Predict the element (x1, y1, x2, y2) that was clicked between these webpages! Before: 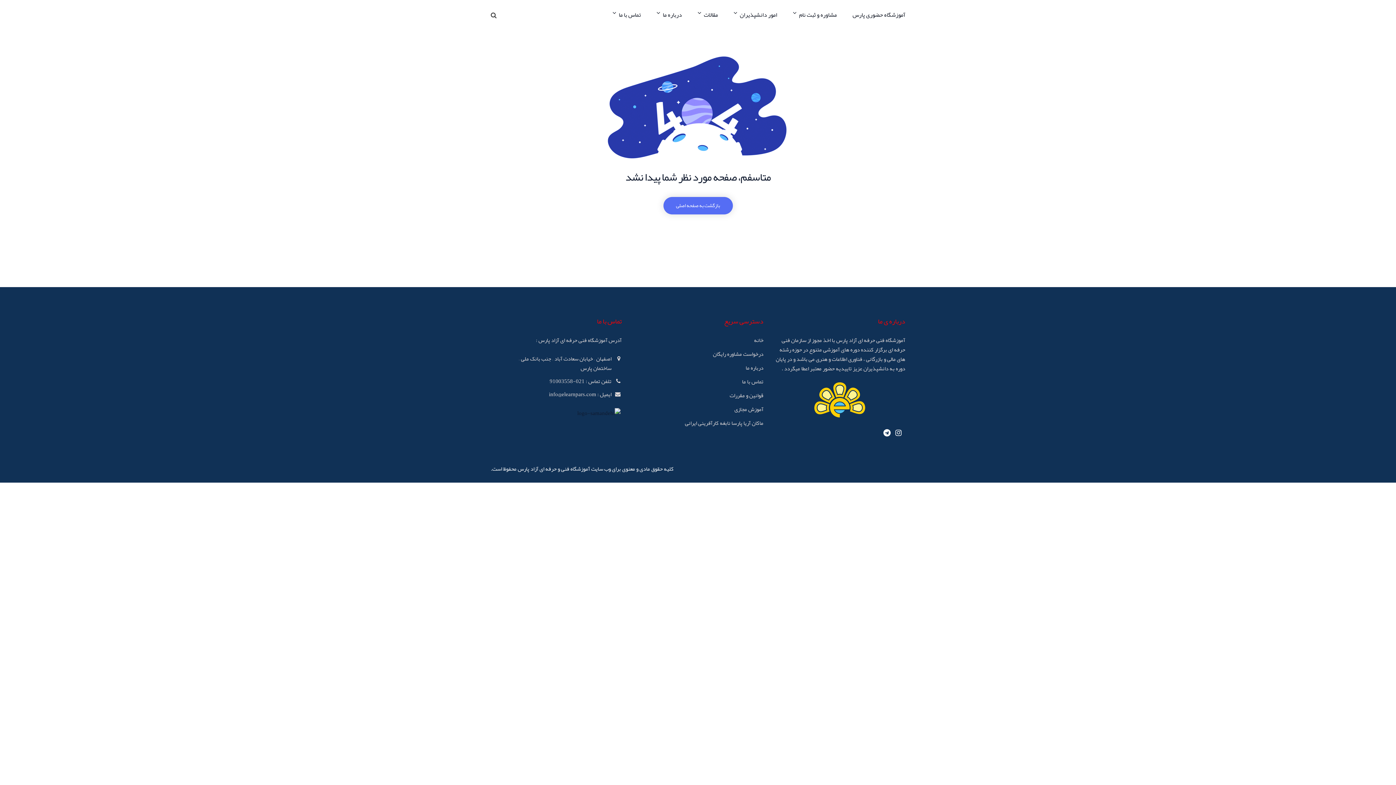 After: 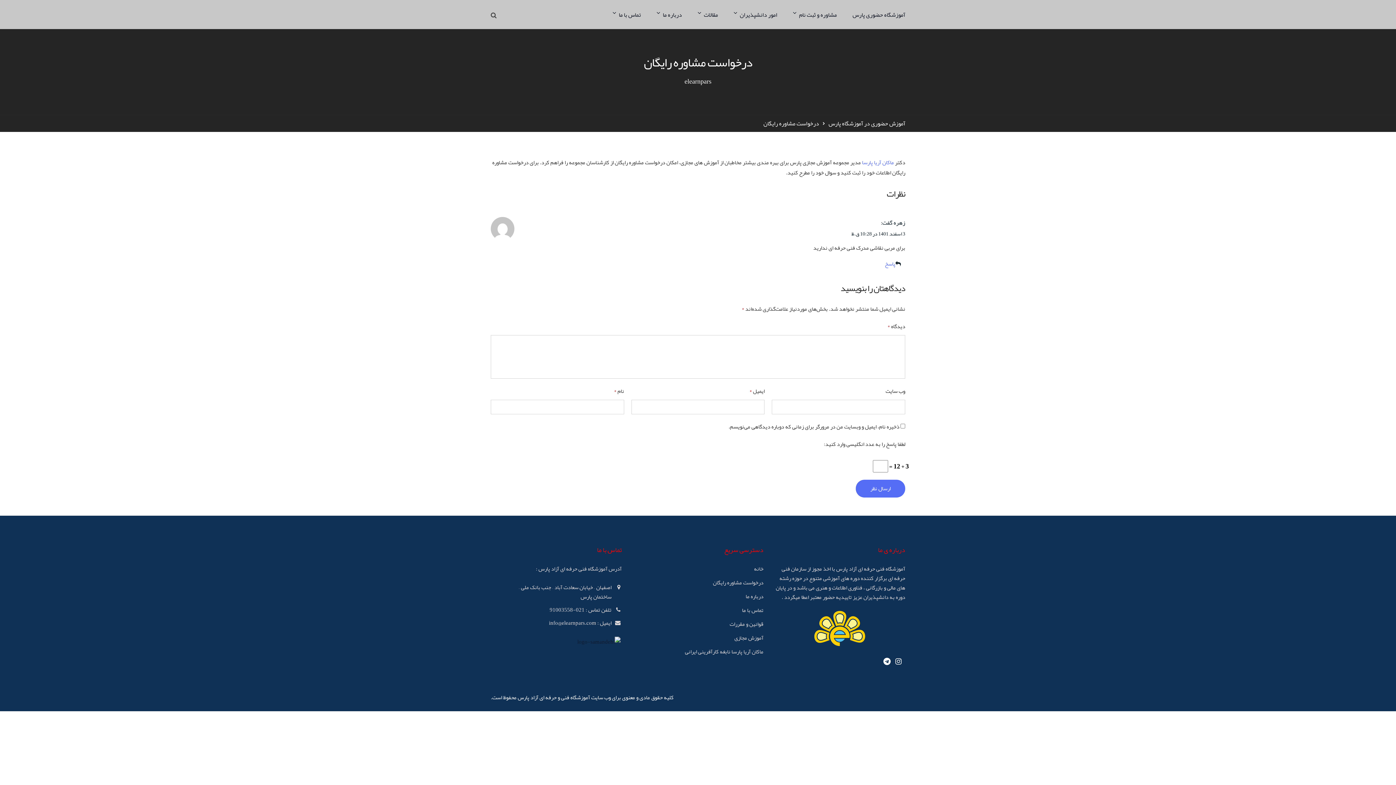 Action: label: درخواست مشاوره رایگان bbox: (713, 348, 763, 359)